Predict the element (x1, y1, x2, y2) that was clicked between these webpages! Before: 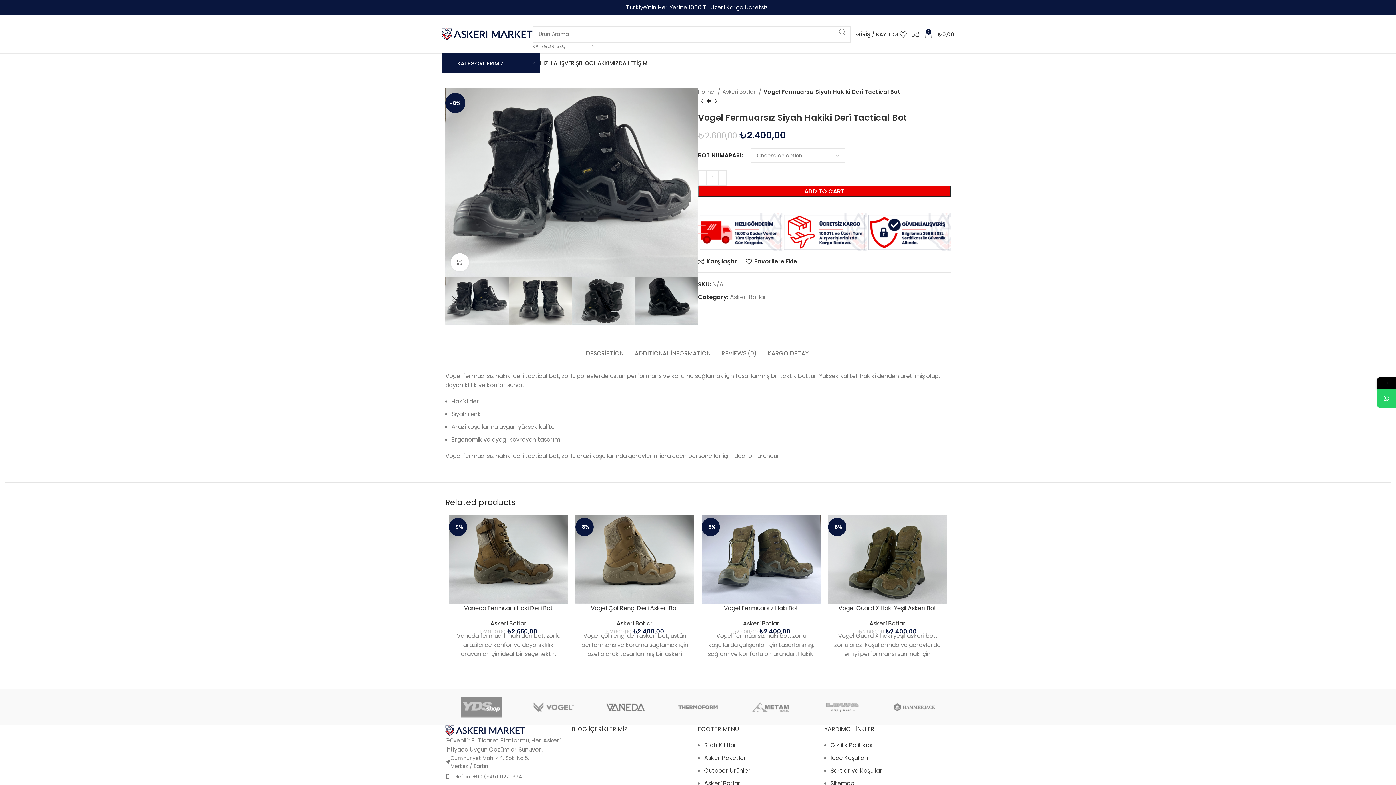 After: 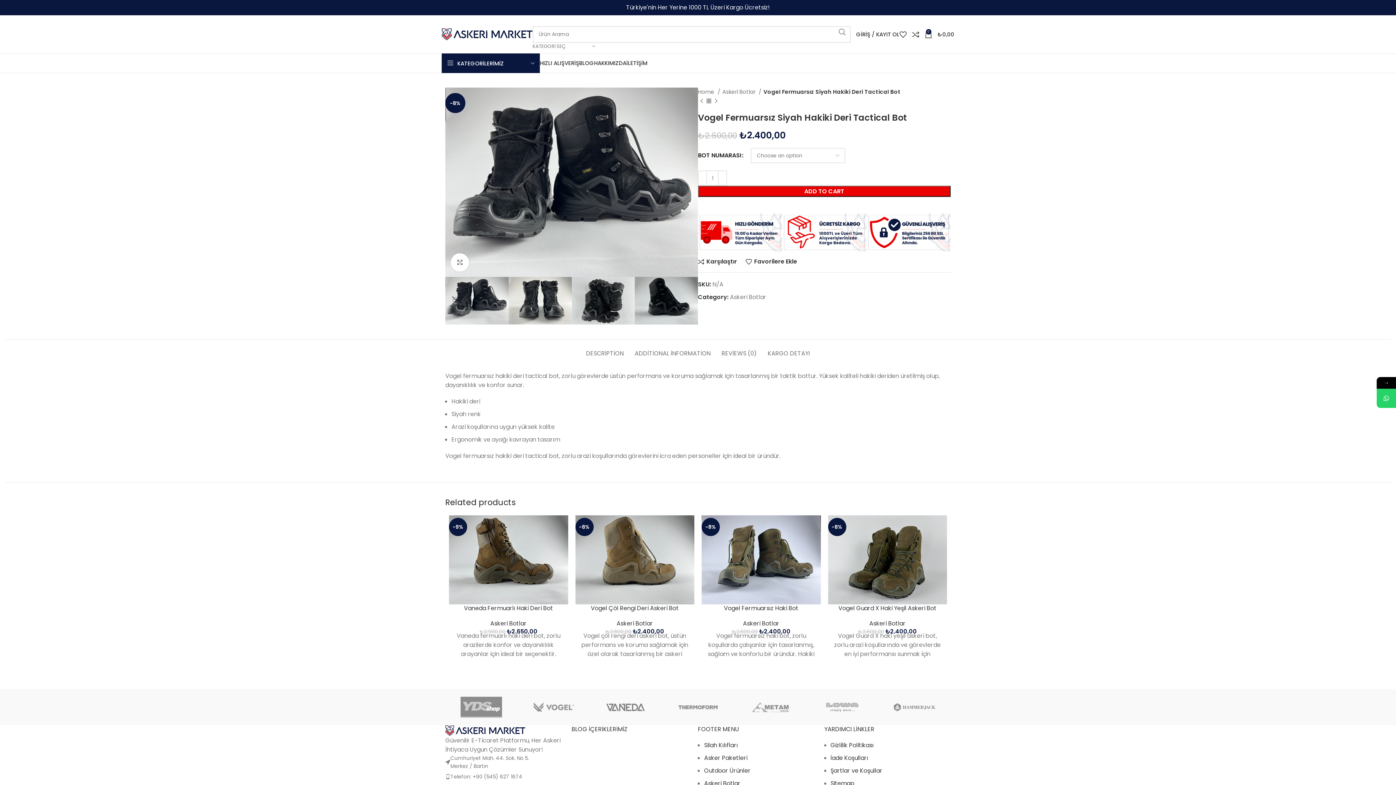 Action: bbox: (445, 726, 525, 734)